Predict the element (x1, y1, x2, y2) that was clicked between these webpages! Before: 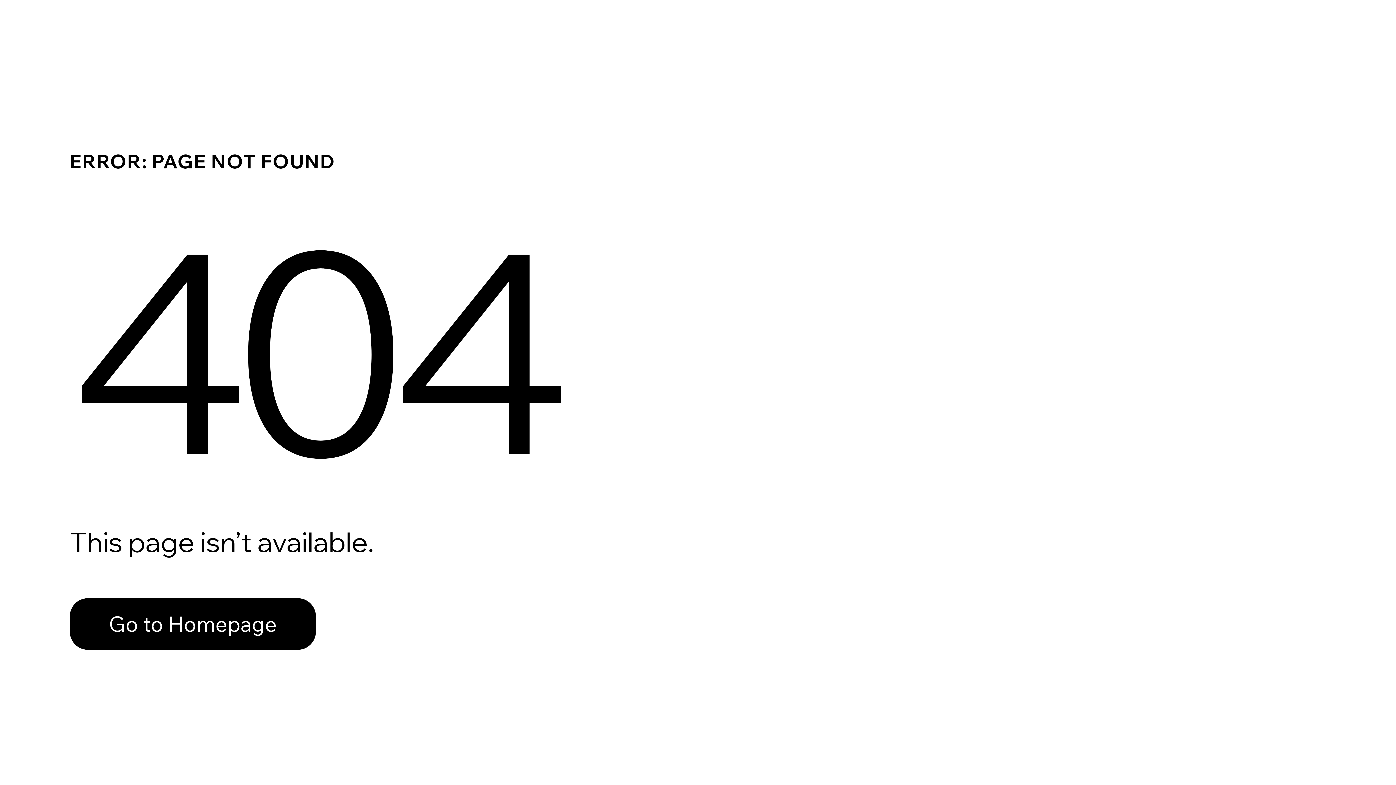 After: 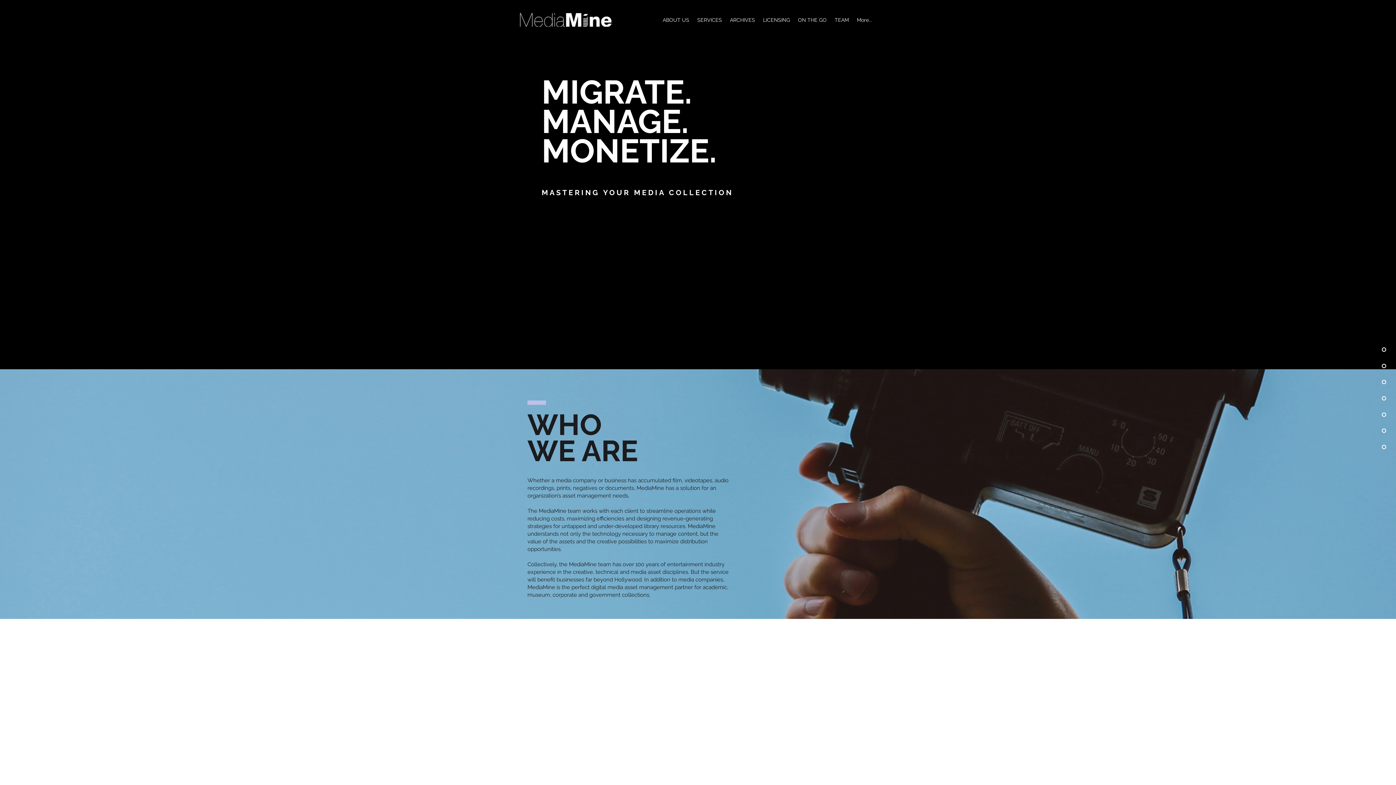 Action: bbox: (69, 582, 768, 659) label: Go to Homepage